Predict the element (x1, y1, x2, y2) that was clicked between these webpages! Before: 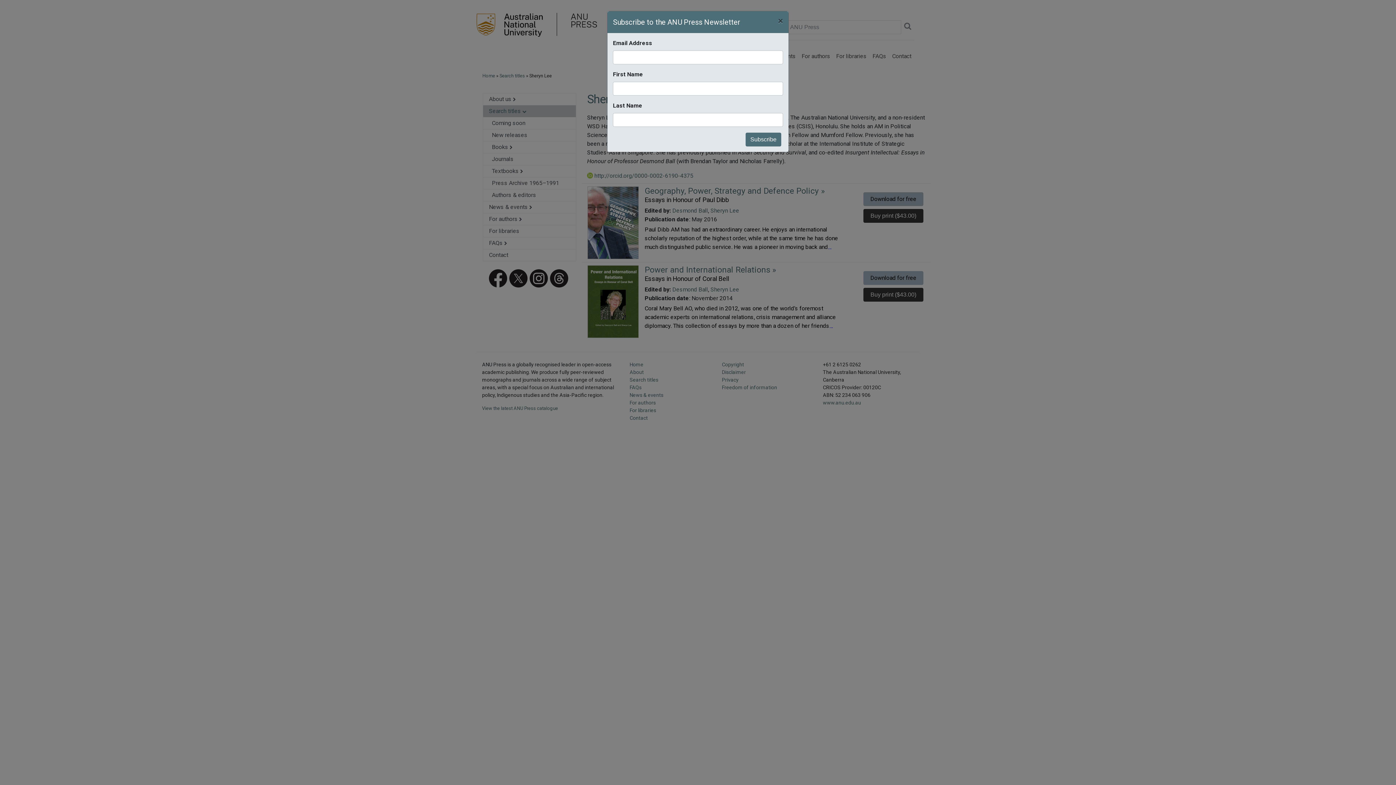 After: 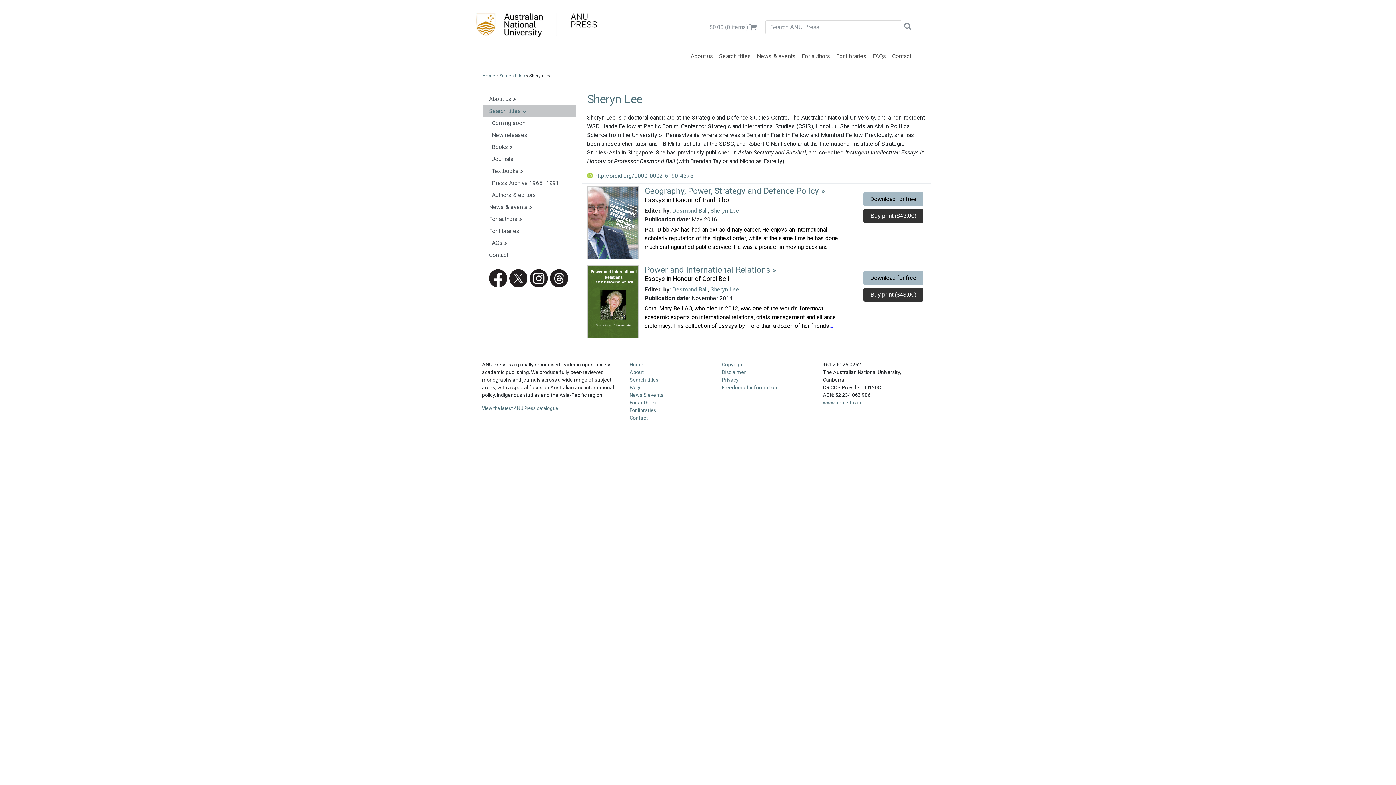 Action: bbox: (772, 11, 788, 30) label: Close